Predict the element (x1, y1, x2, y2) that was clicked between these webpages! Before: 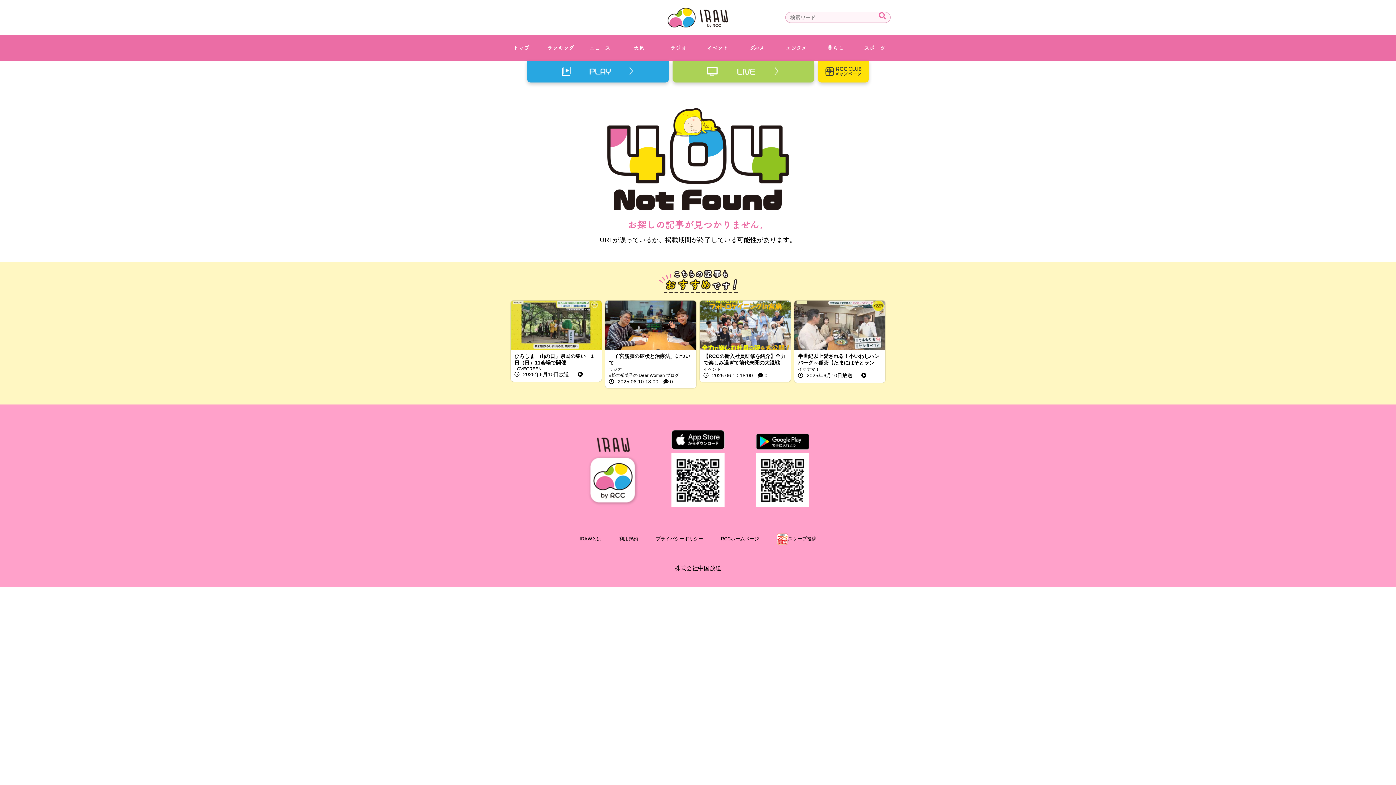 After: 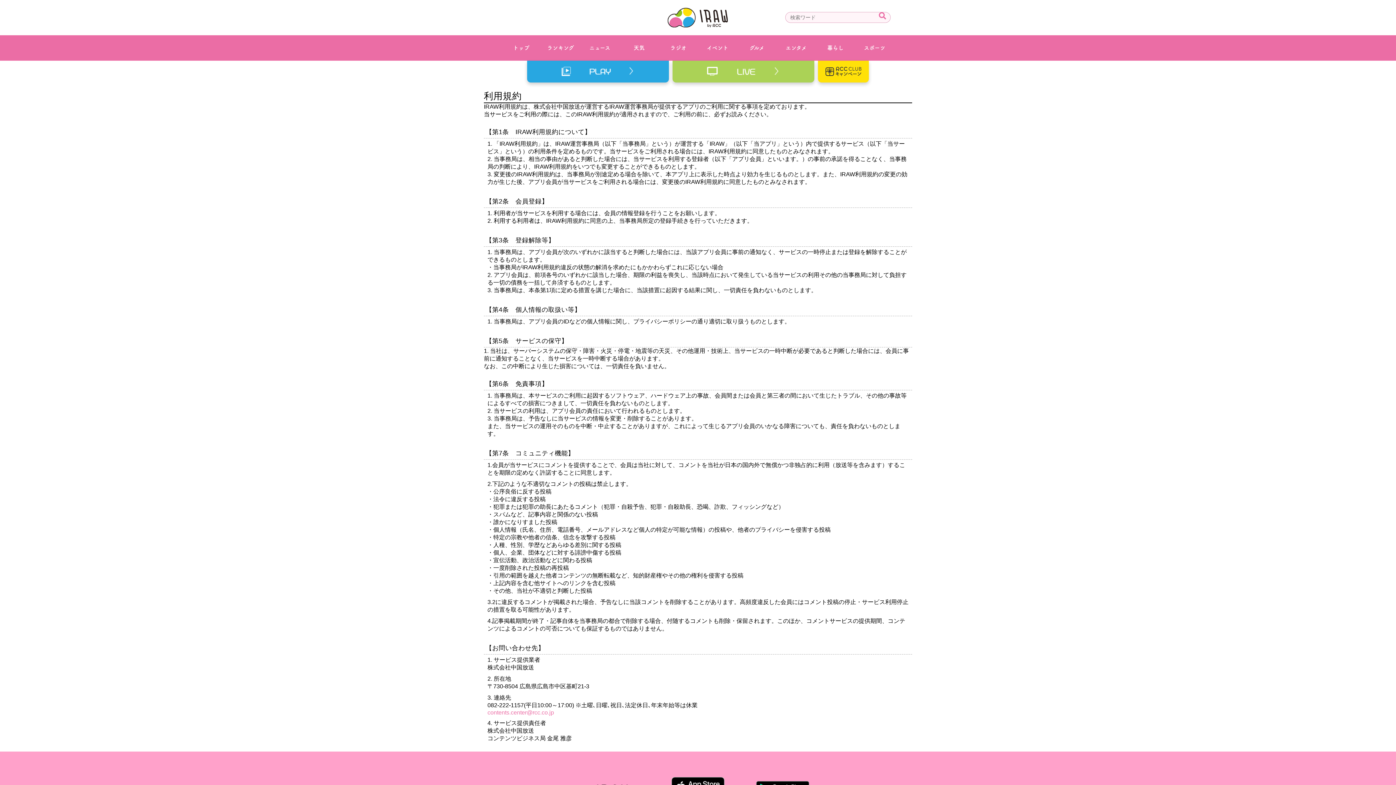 Action: bbox: (619, 536, 638, 542) label: 利用規約